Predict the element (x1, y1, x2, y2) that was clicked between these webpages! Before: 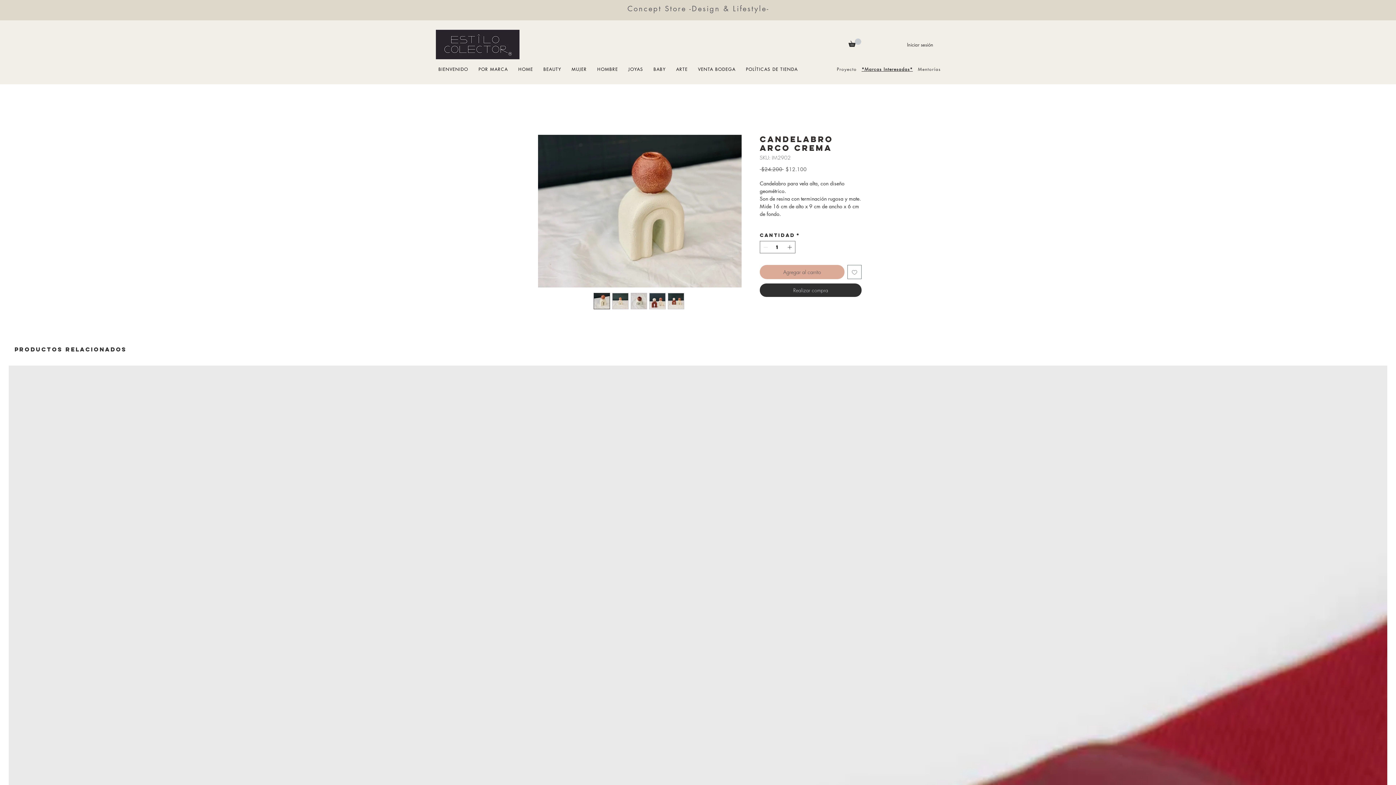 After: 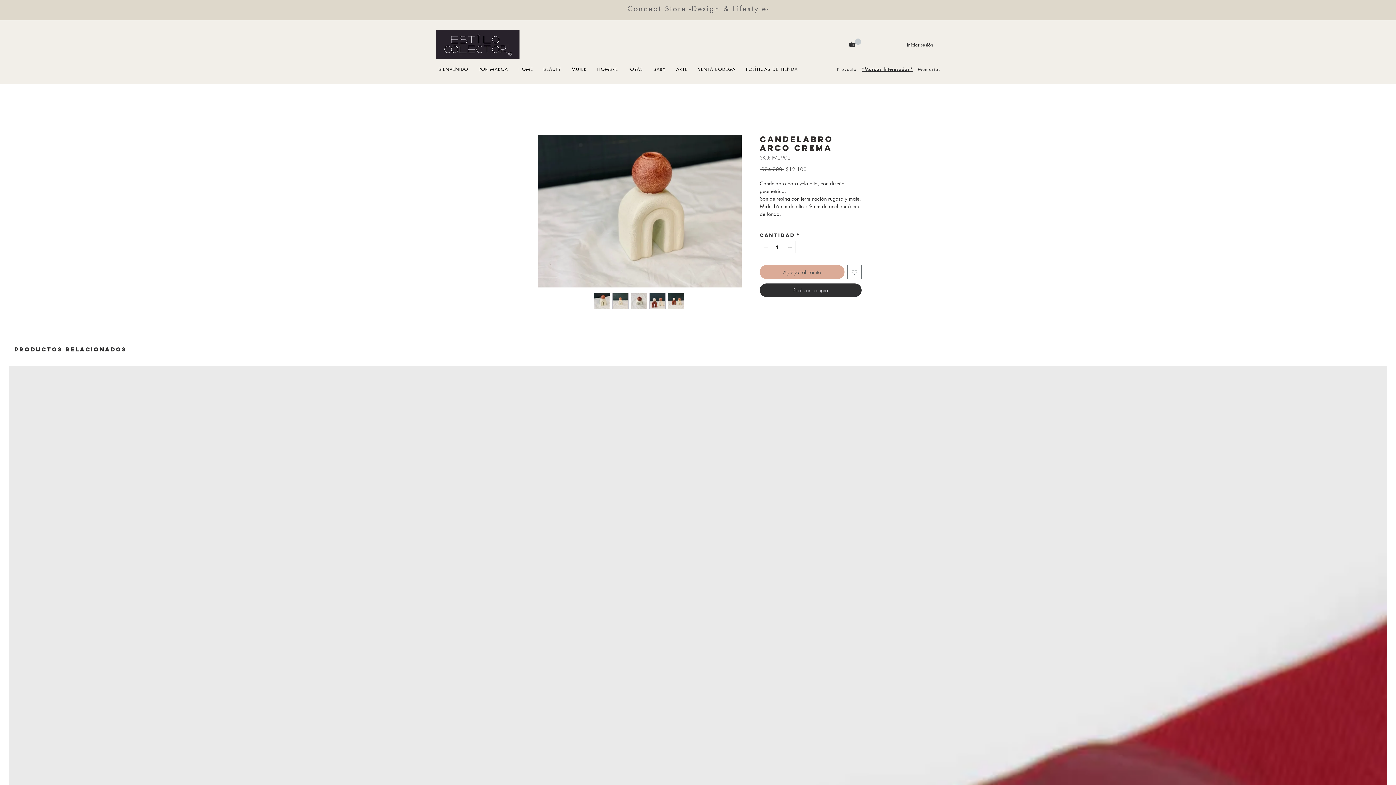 Action: bbox: (593, 293, 610, 309)